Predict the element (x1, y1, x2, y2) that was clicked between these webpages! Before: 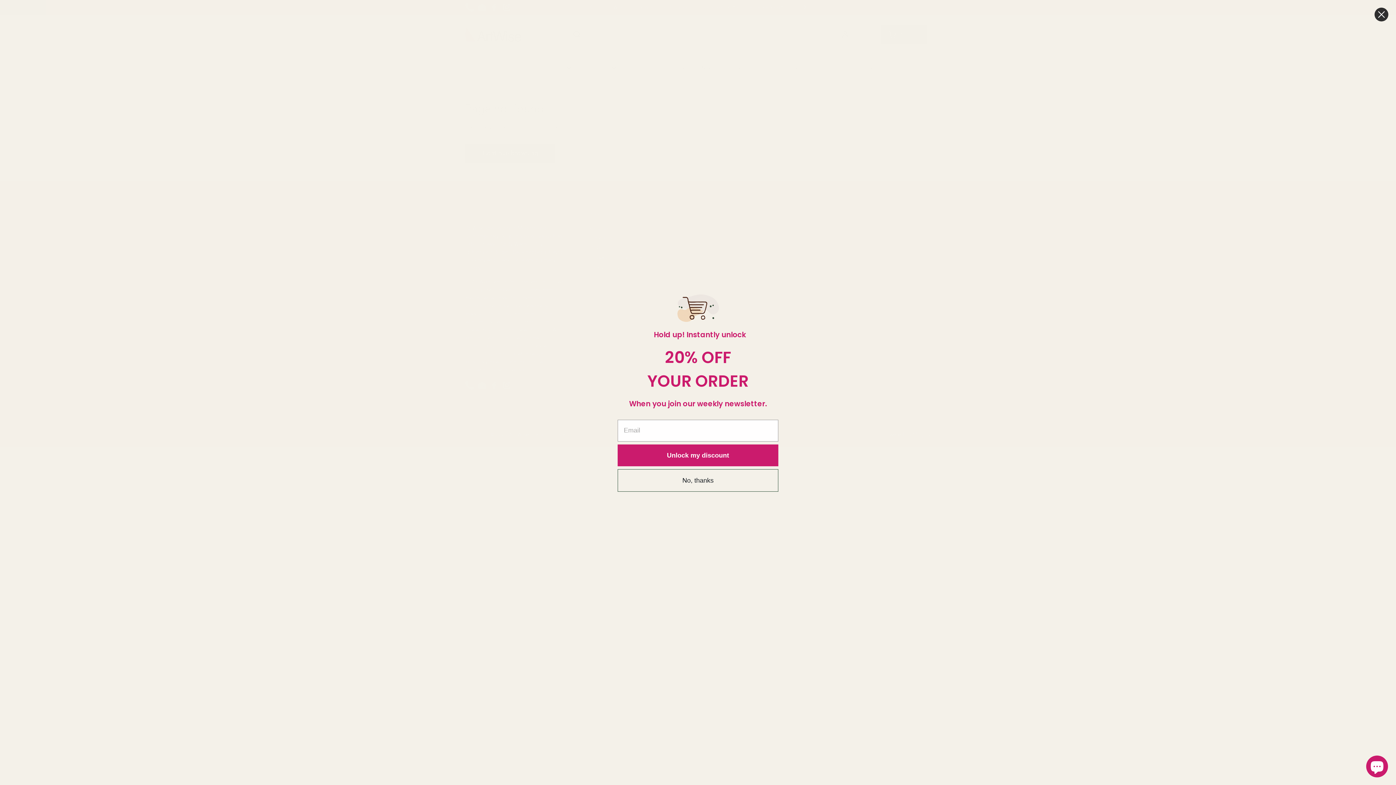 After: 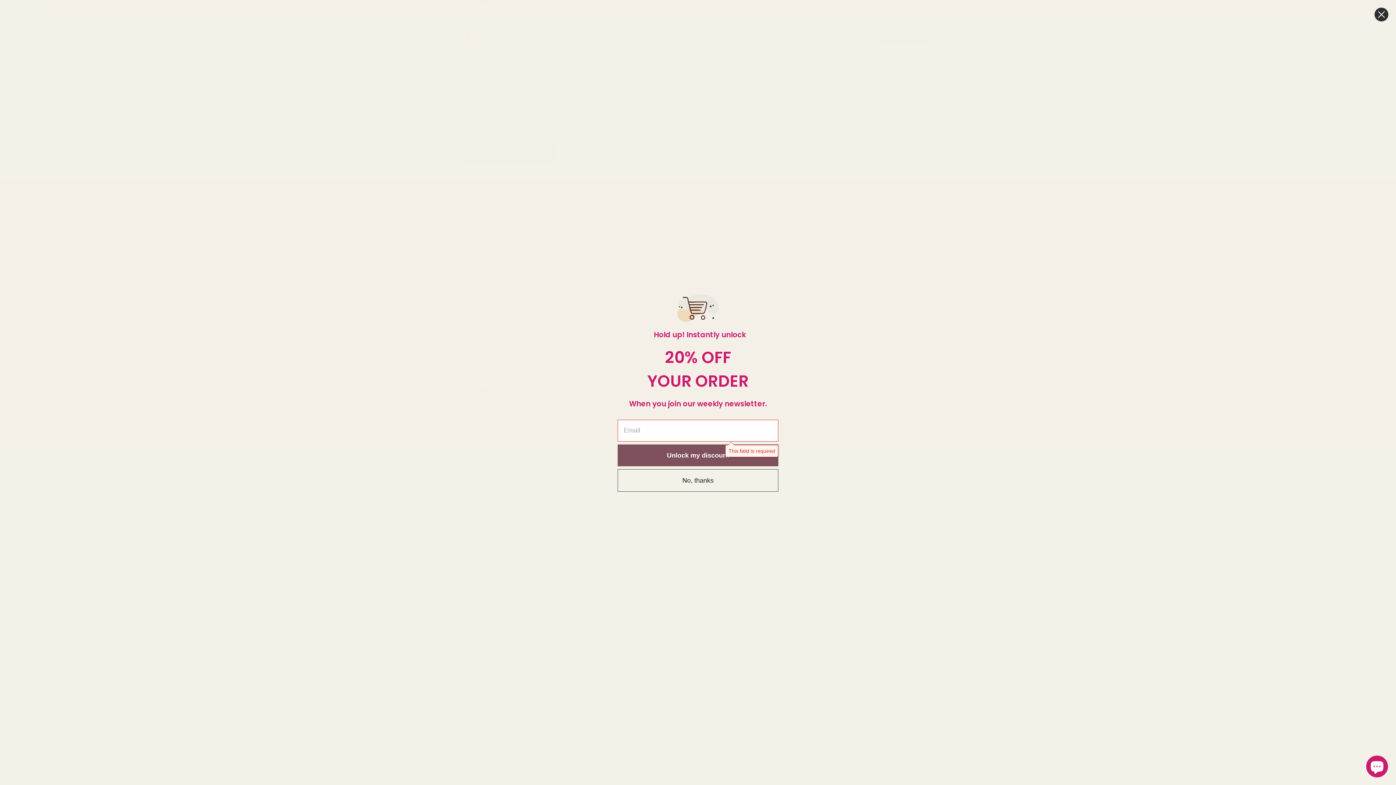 Action: bbox: (617, 444, 778, 466) label: Unlock my discount